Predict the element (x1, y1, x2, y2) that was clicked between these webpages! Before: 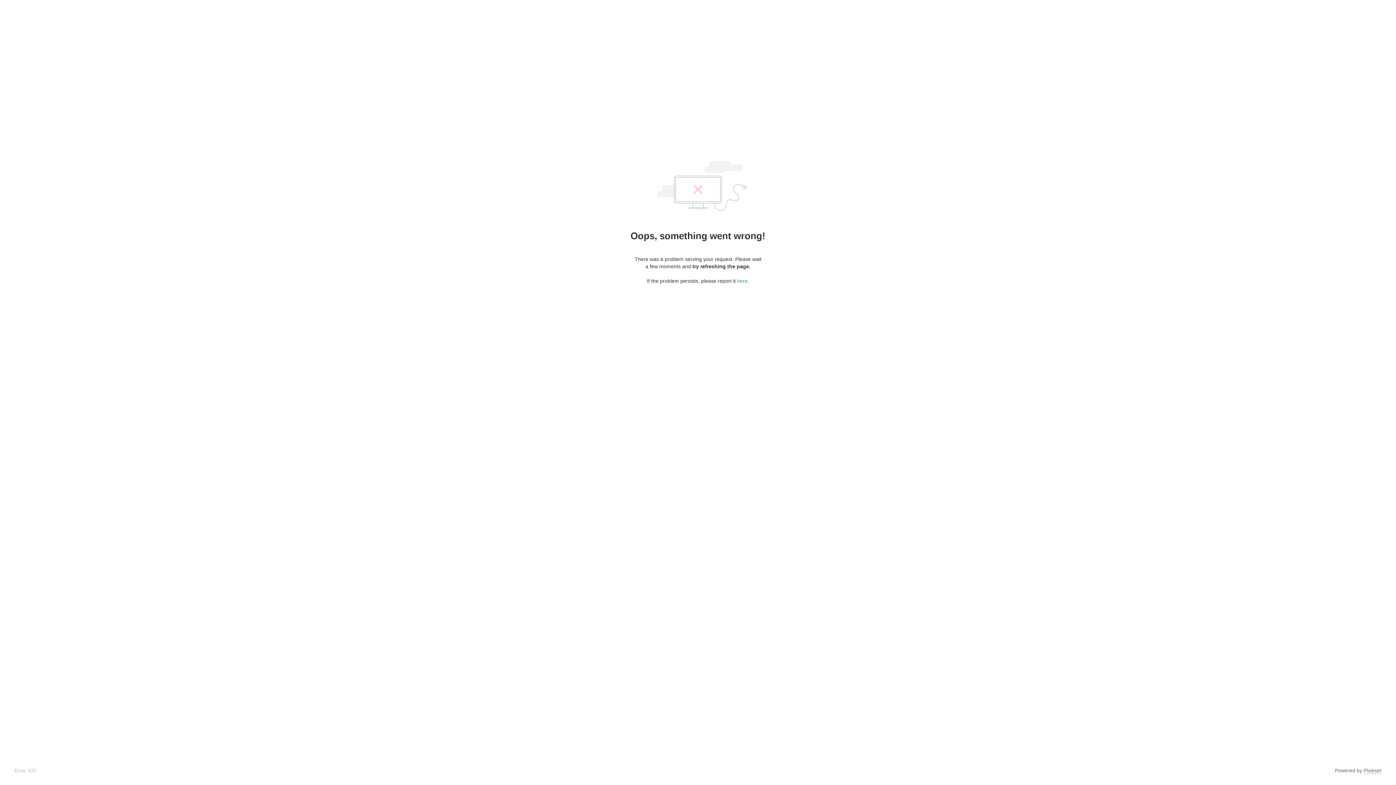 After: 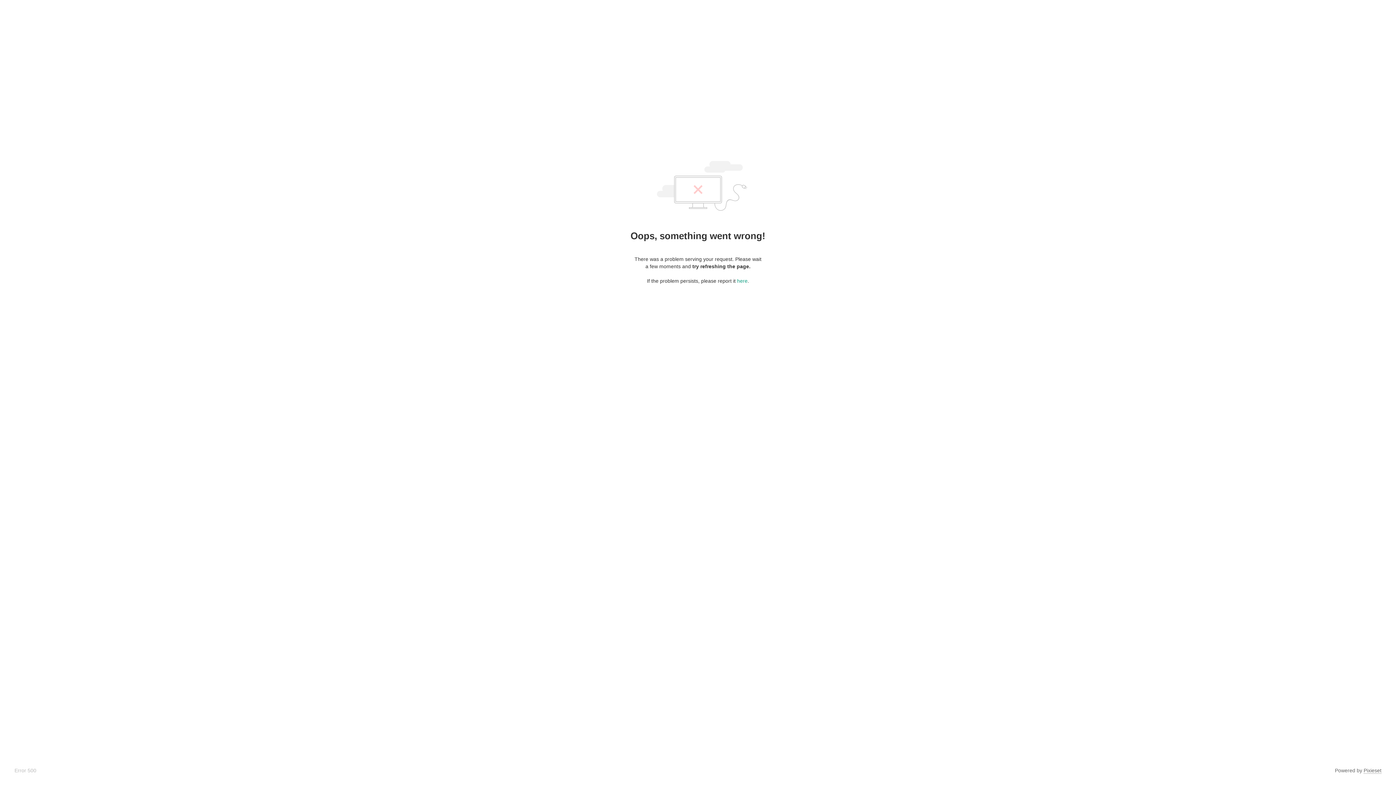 Action: label: Pixieset bbox: (1364, 768, 1381, 774)